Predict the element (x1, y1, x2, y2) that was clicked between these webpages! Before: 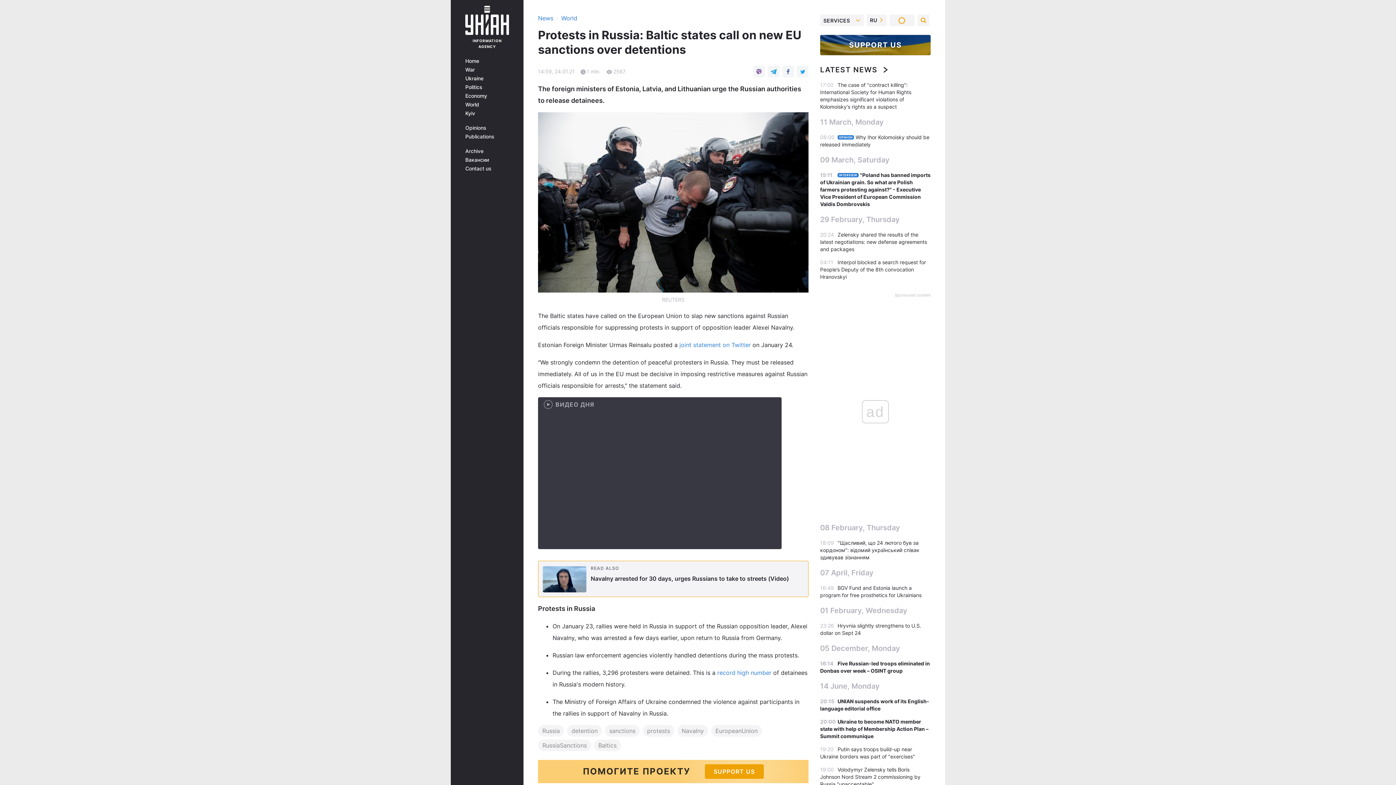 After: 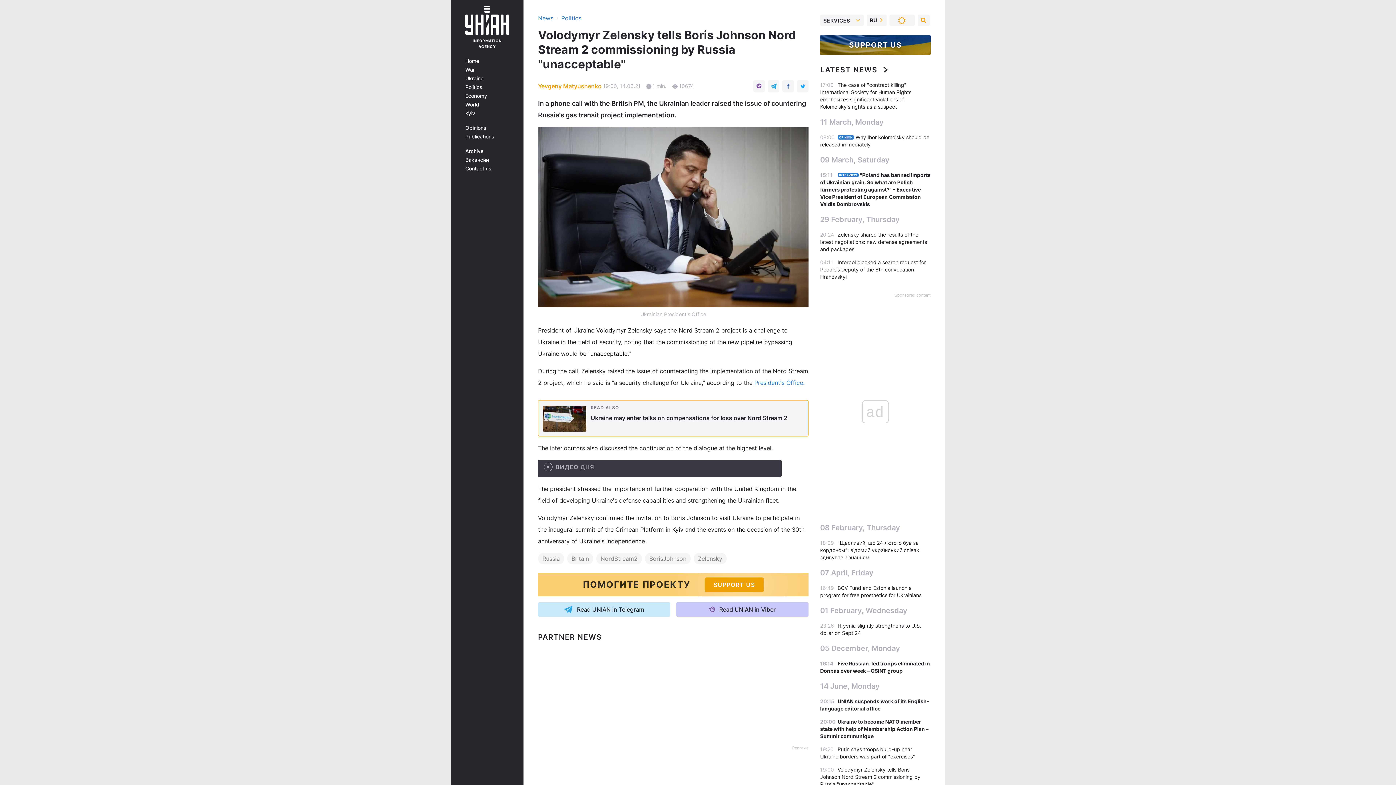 Action: label: Volodymyr Zelensky tells Boris Johnson Nord Stream 2 commissioning by Russia "unacceptable" bbox: (820, 766, 920, 787)